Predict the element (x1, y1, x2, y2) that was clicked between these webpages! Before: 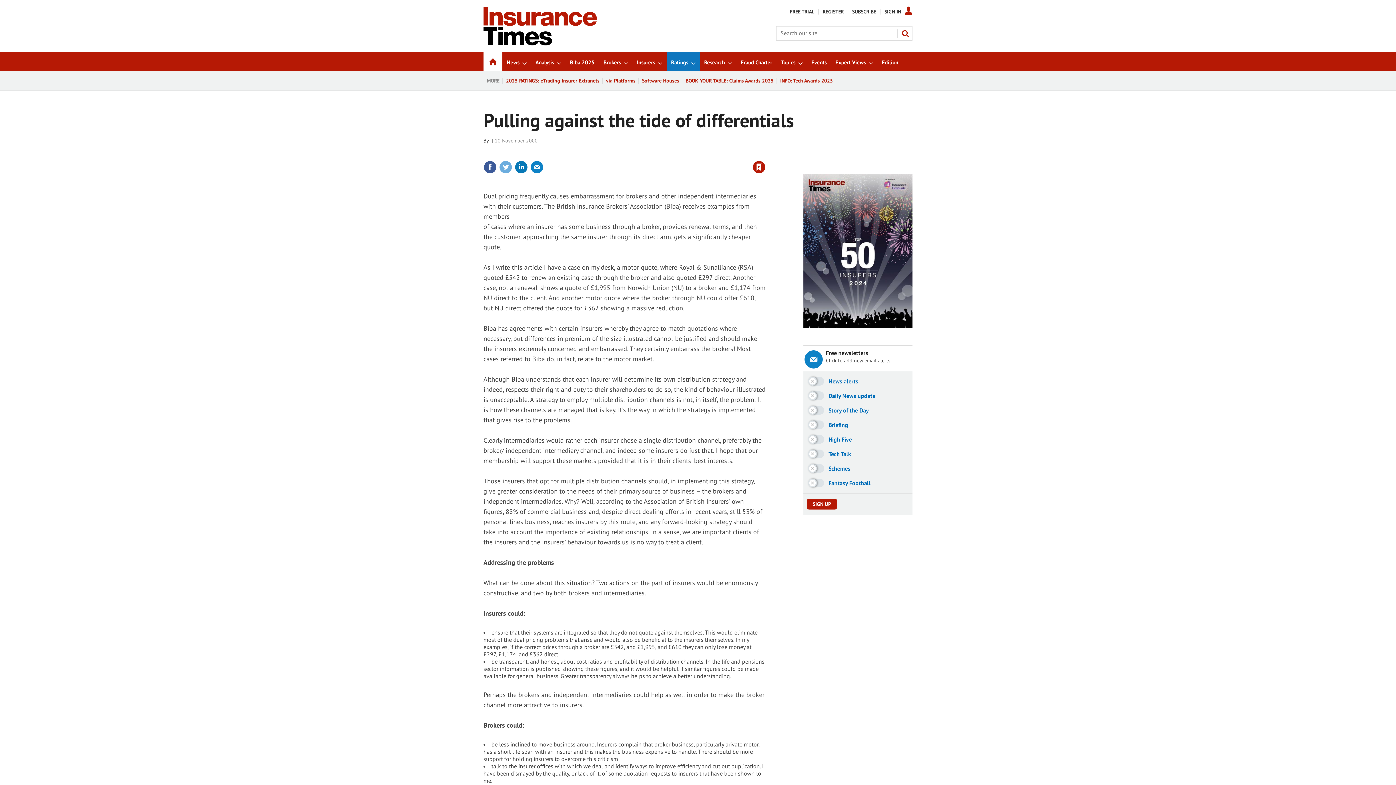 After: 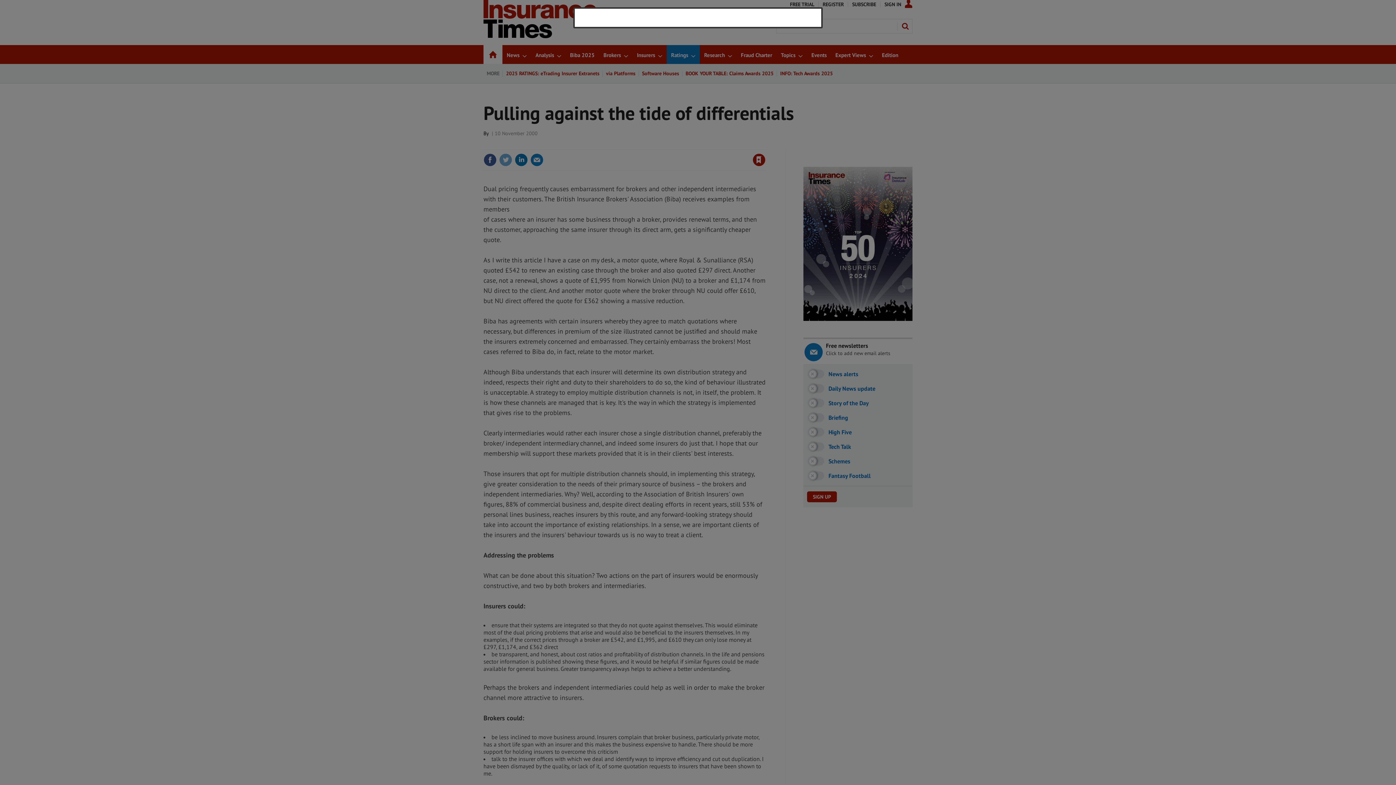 Action: bbox: (664, 149, 679, 155) label: Sign in